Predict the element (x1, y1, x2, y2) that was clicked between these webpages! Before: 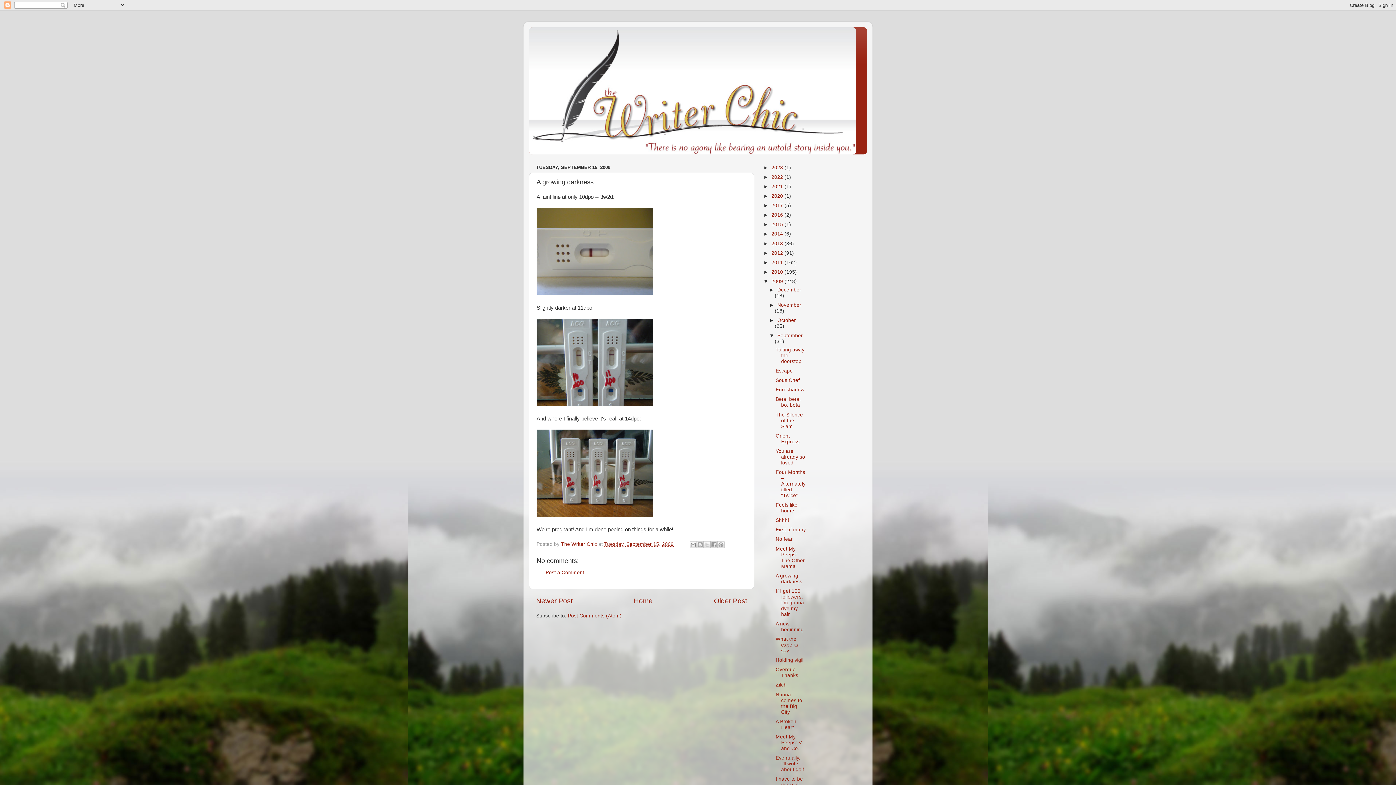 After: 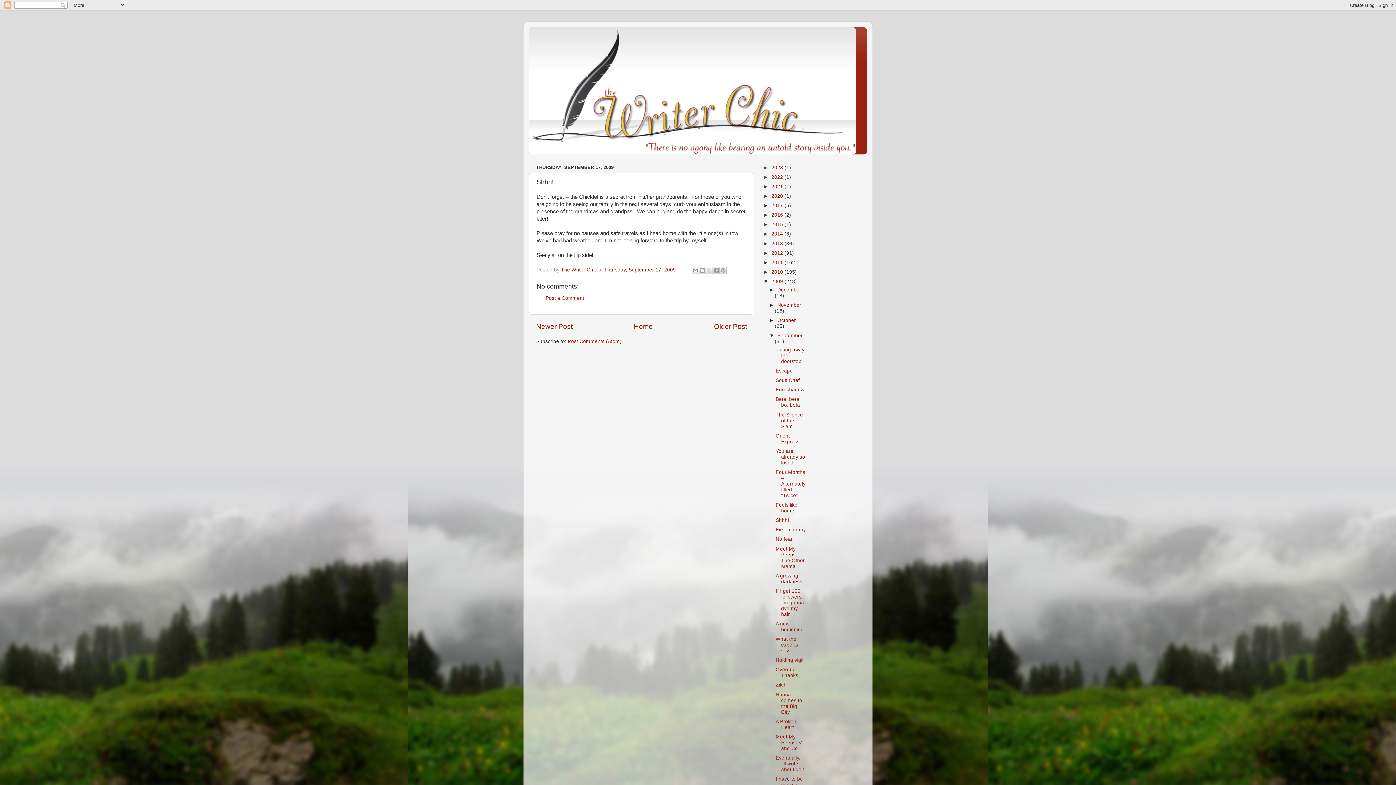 Action: label: Shhh! bbox: (775, 517, 789, 523)